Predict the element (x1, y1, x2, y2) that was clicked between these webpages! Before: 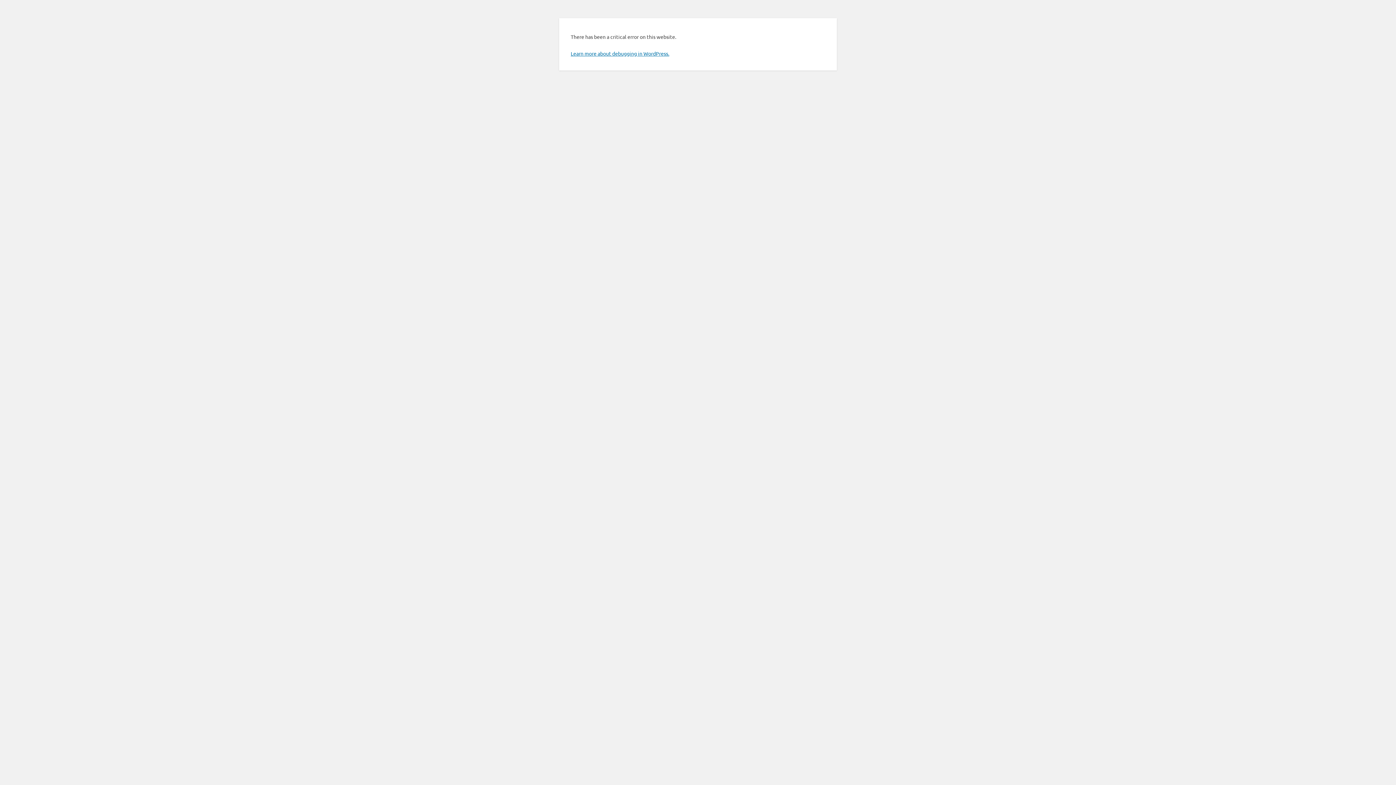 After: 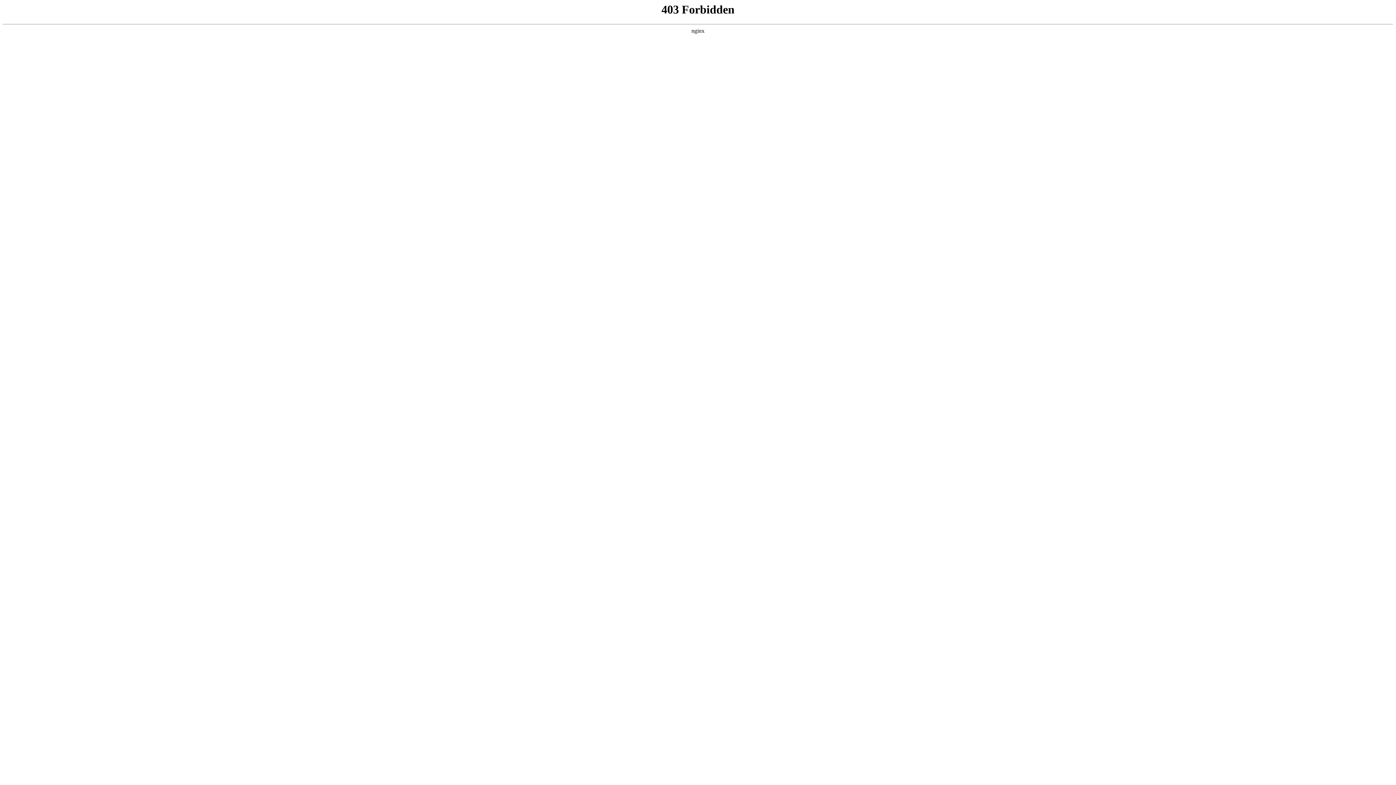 Action: bbox: (570, 50, 669, 56) label: Learn more about debugging in WordPress.